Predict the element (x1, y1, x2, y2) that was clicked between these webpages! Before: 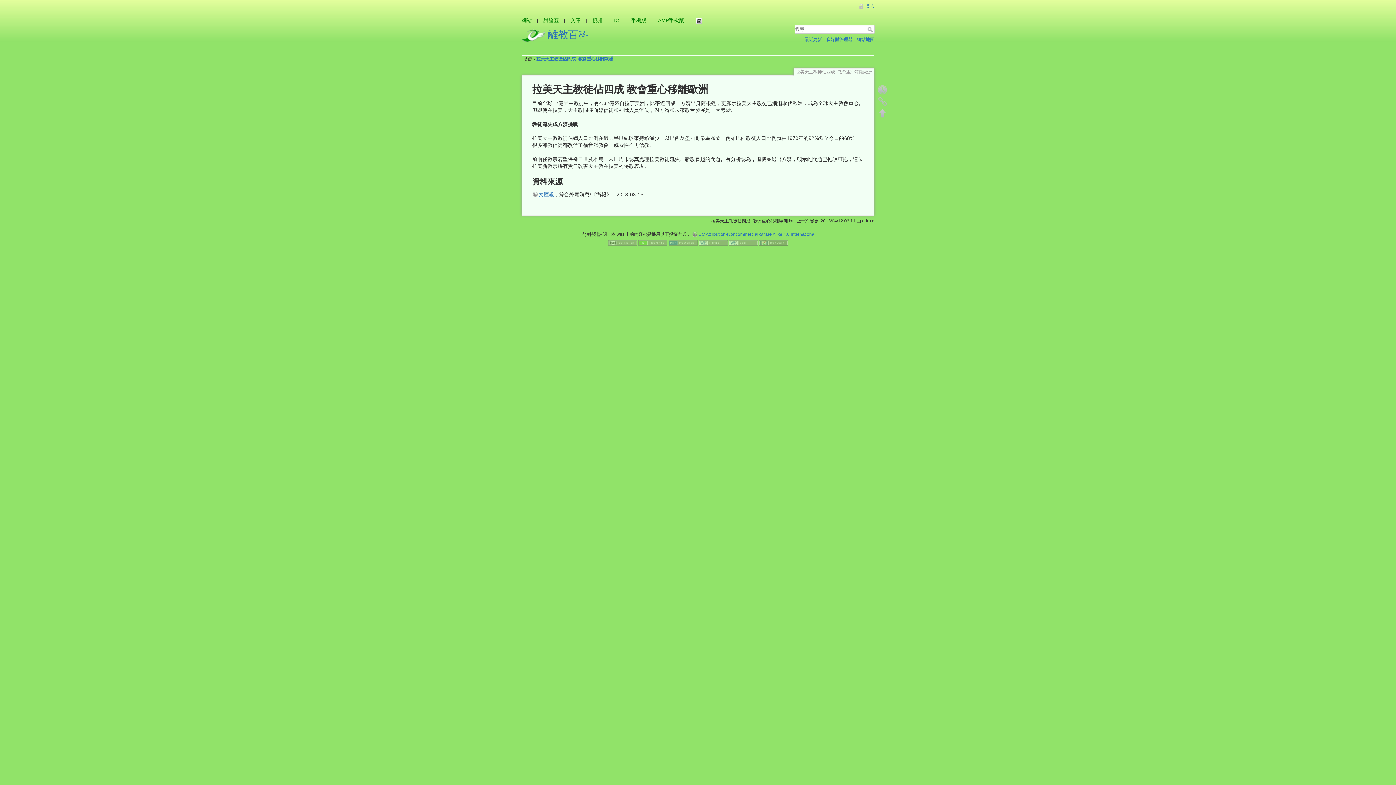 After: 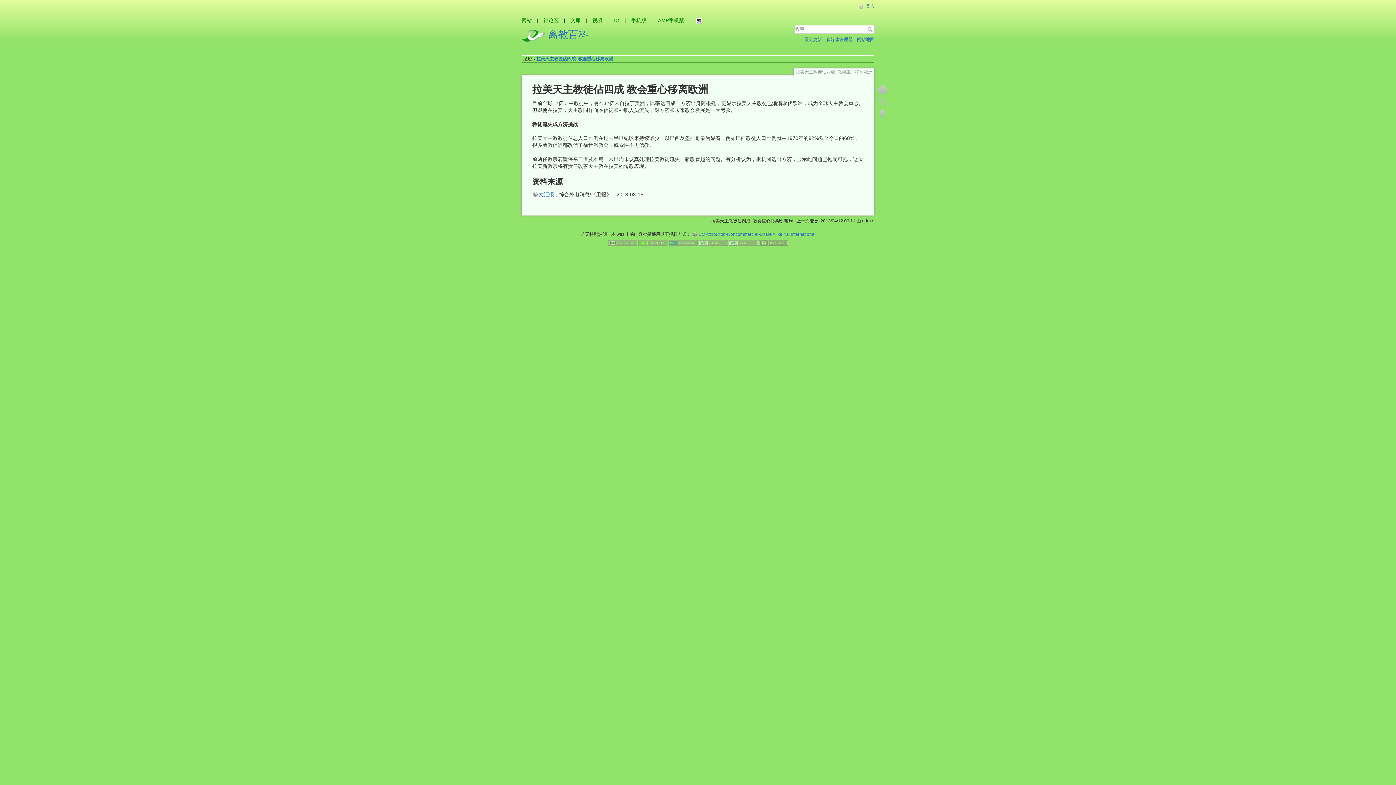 Action: bbox: (696, 17, 702, 23)